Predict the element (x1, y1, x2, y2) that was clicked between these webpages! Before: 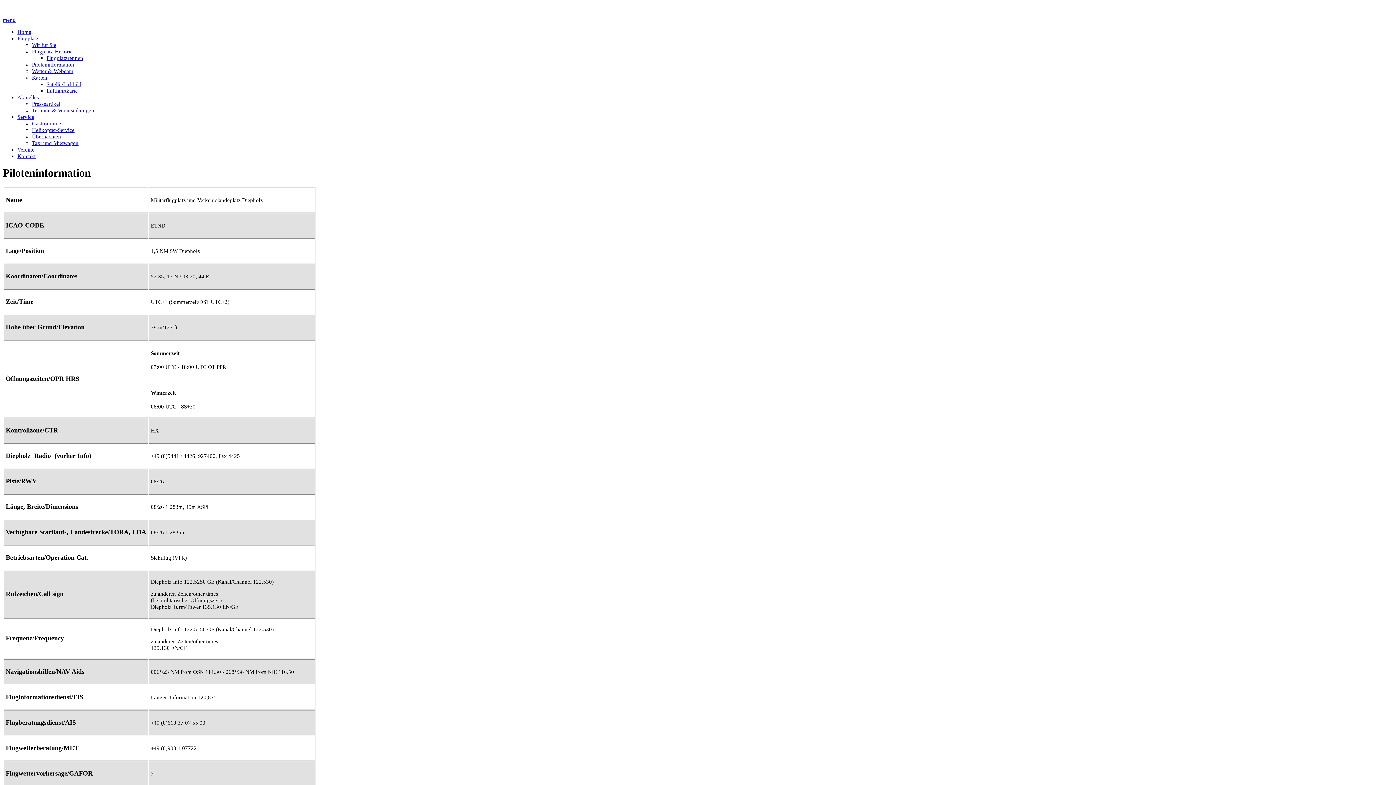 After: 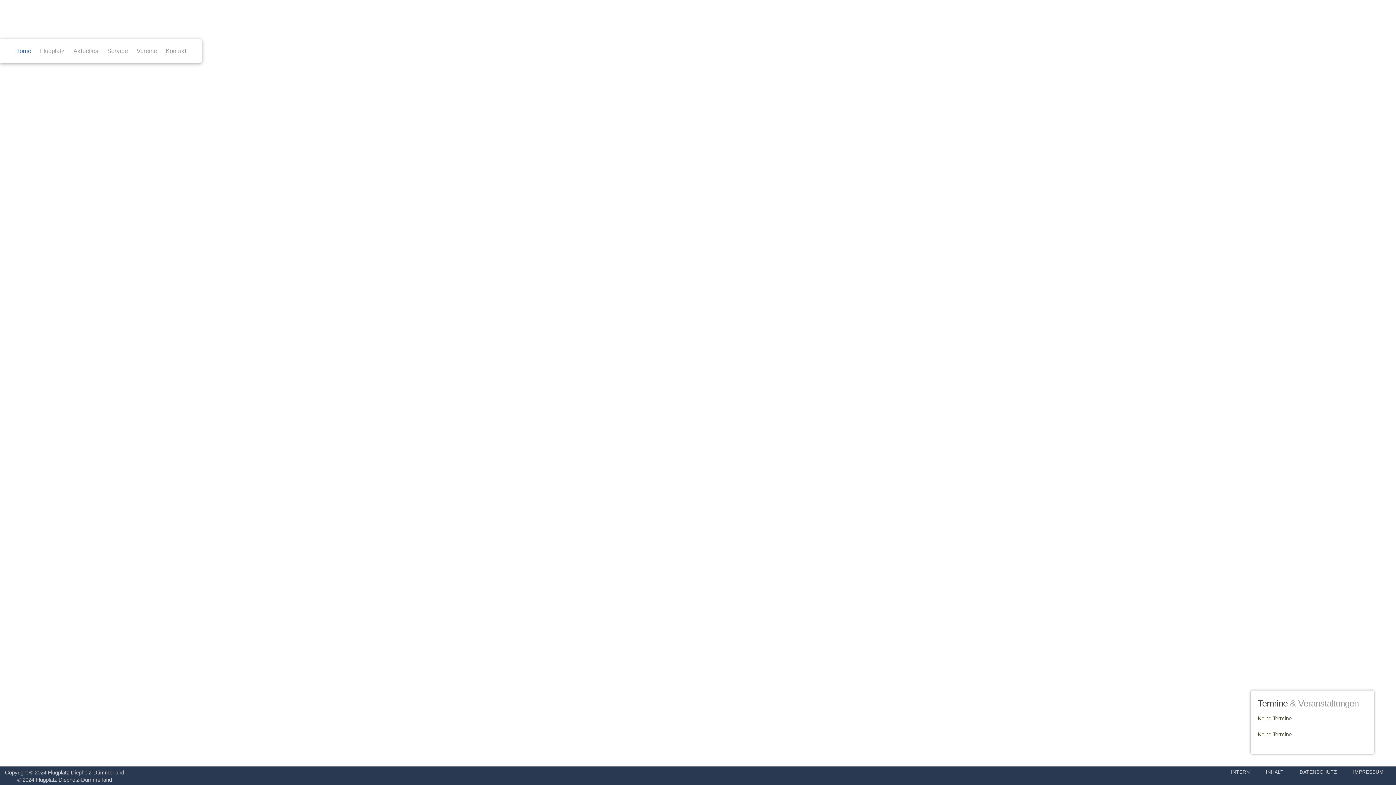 Action: label: Home bbox: (17, 28, 31, 34)